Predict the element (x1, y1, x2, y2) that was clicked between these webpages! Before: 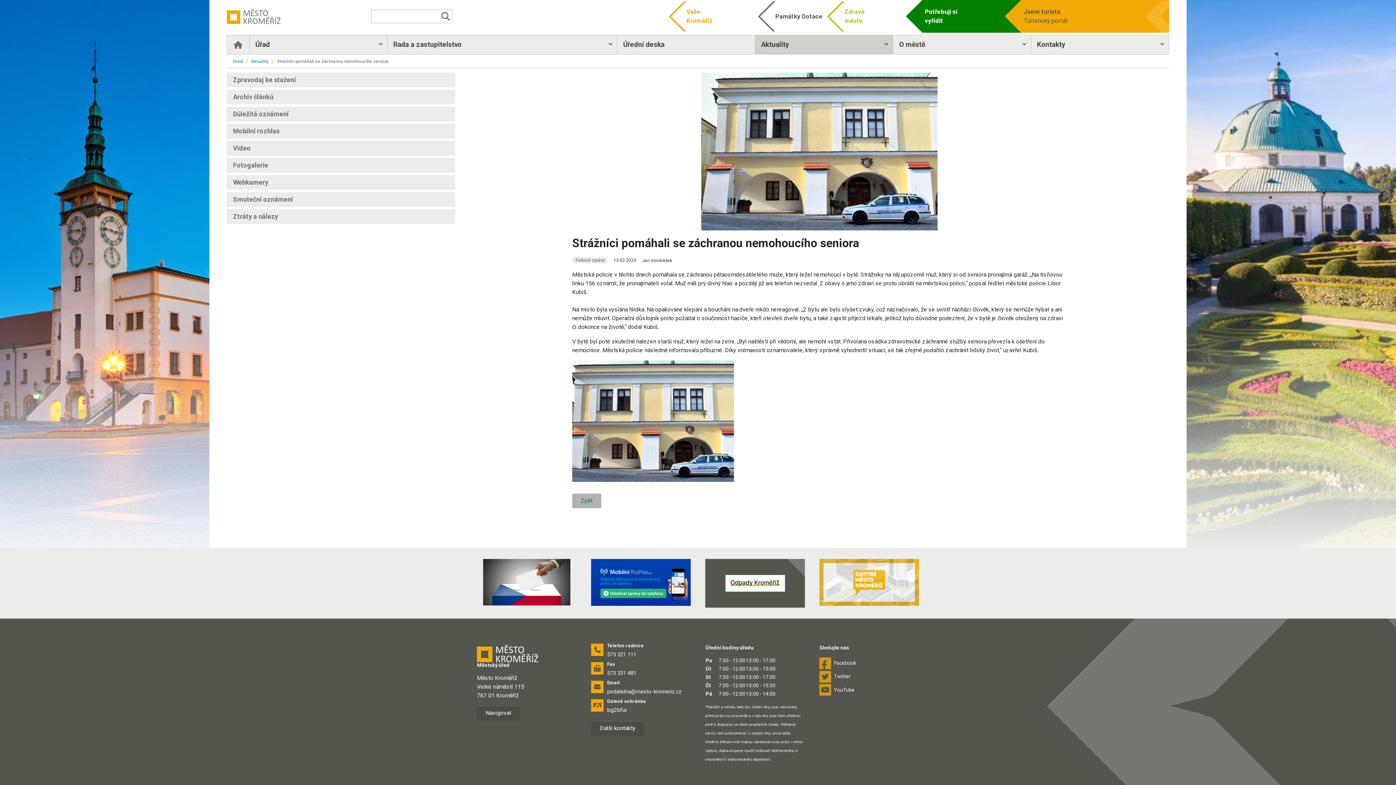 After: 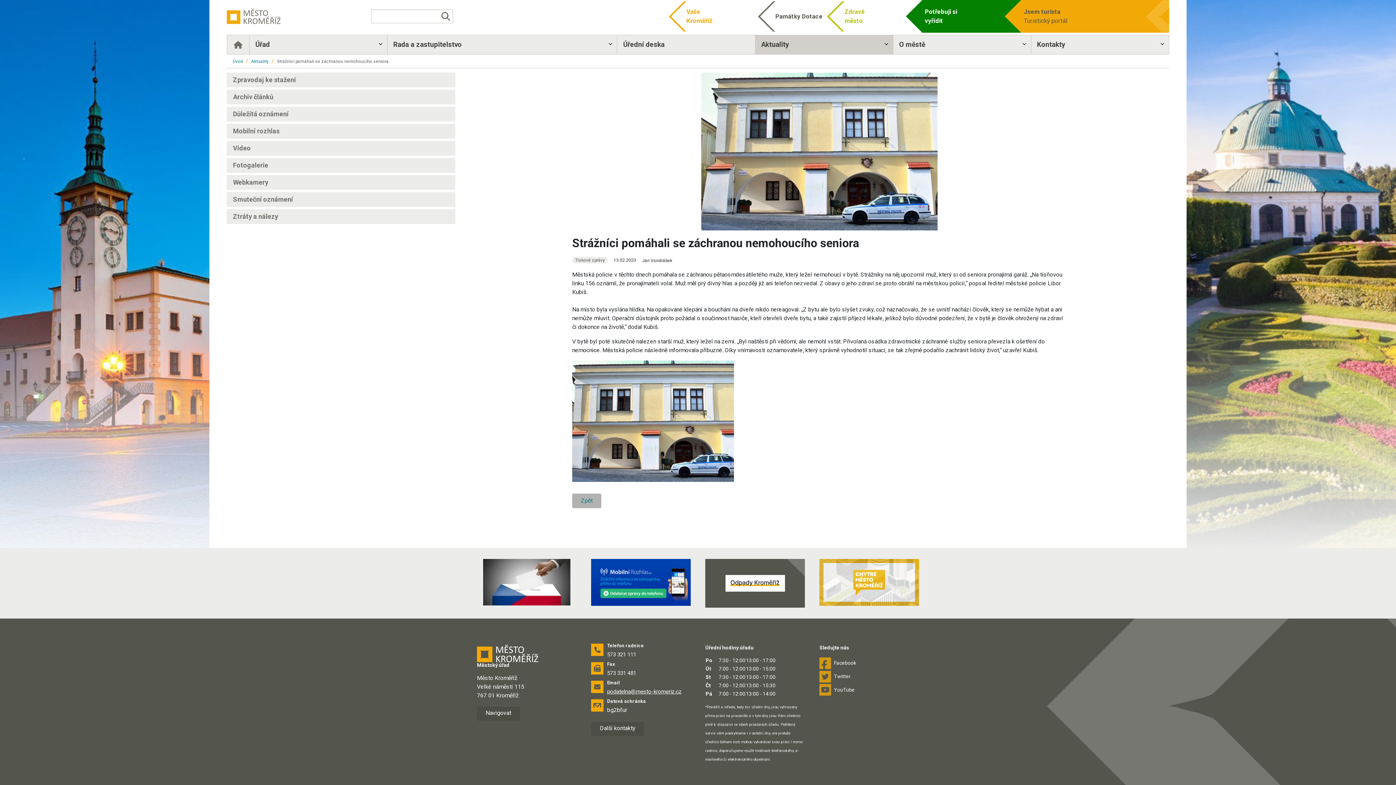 Action: label: podatelna@mesto-kromeriz.cz bbox: (607, 688, 681, 695)